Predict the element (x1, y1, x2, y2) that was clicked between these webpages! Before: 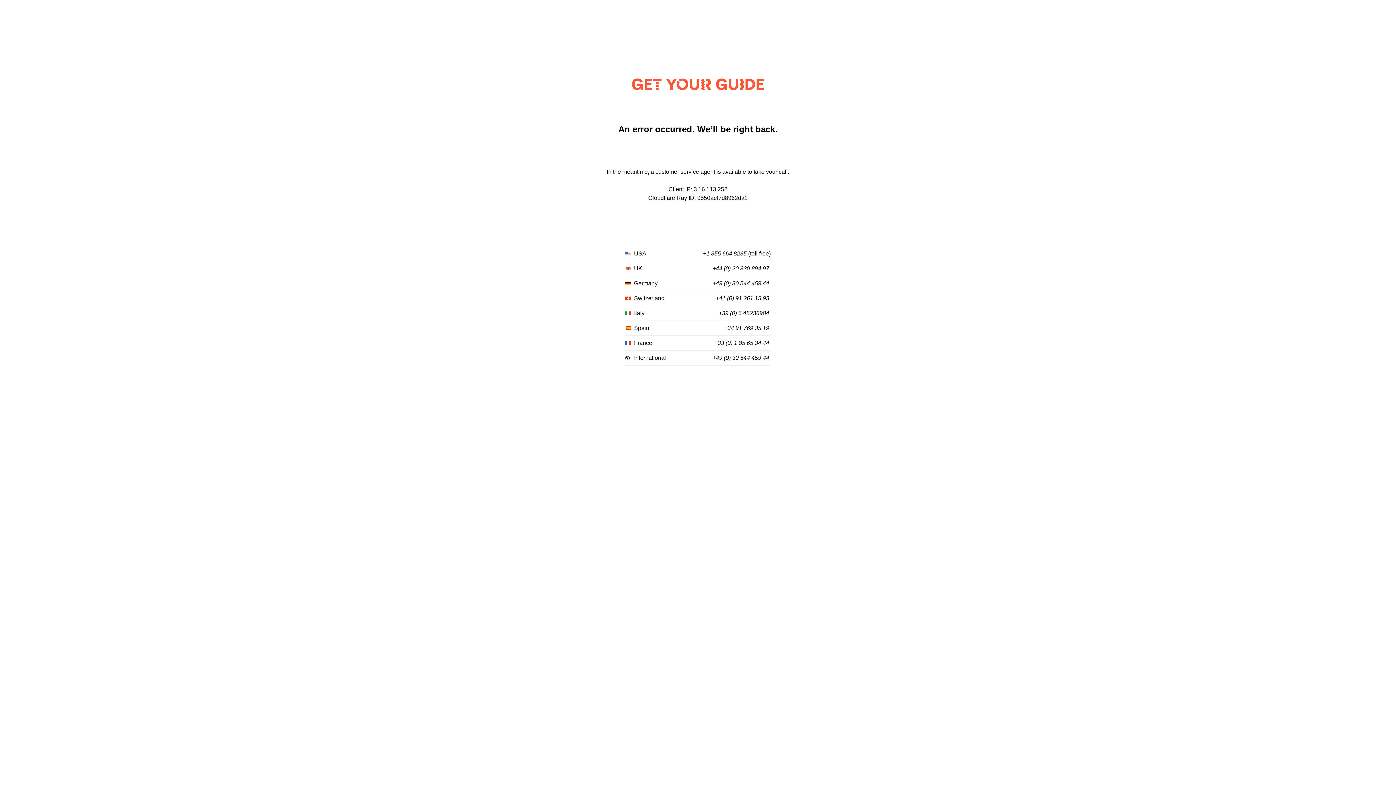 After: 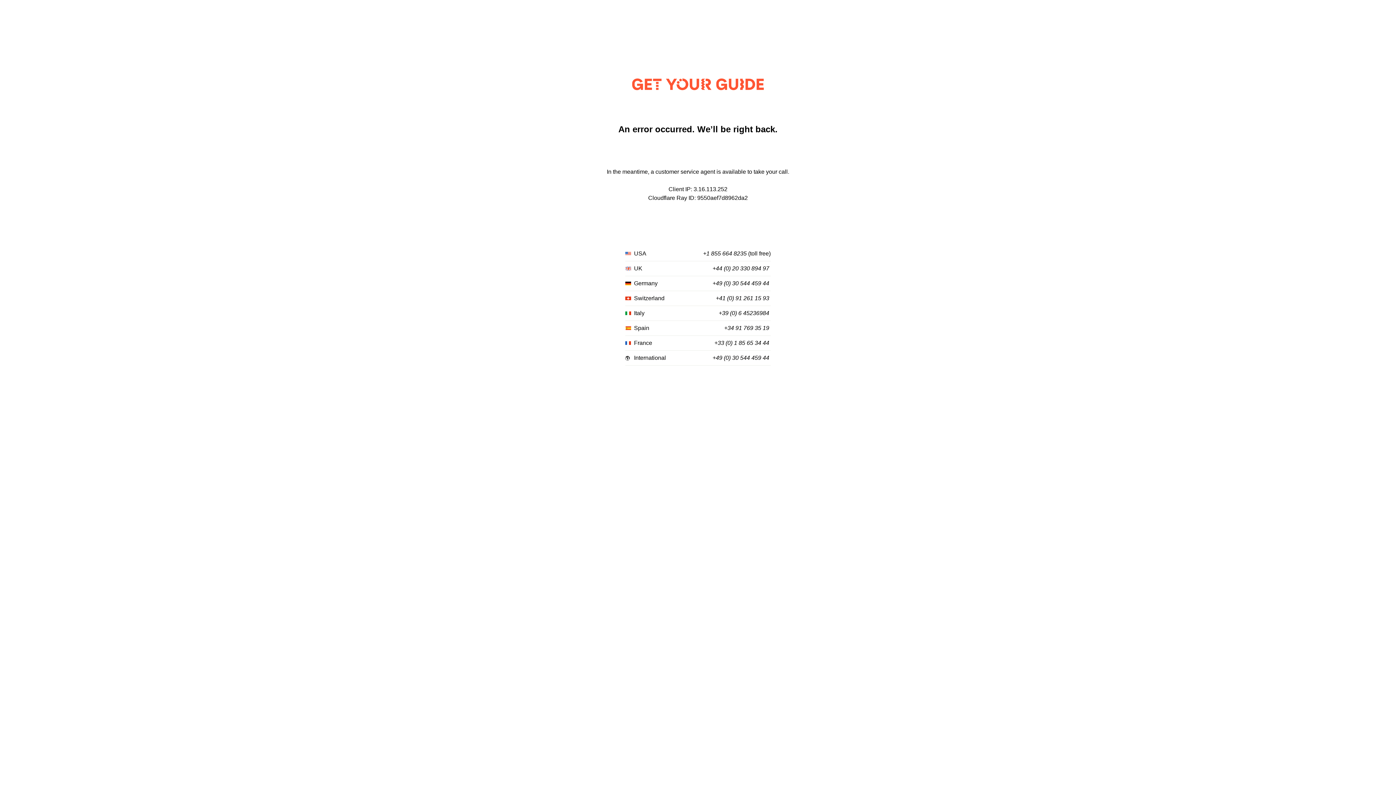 Action: bbox: (724, 325, 769, 331) label: +34 91 769 35 19